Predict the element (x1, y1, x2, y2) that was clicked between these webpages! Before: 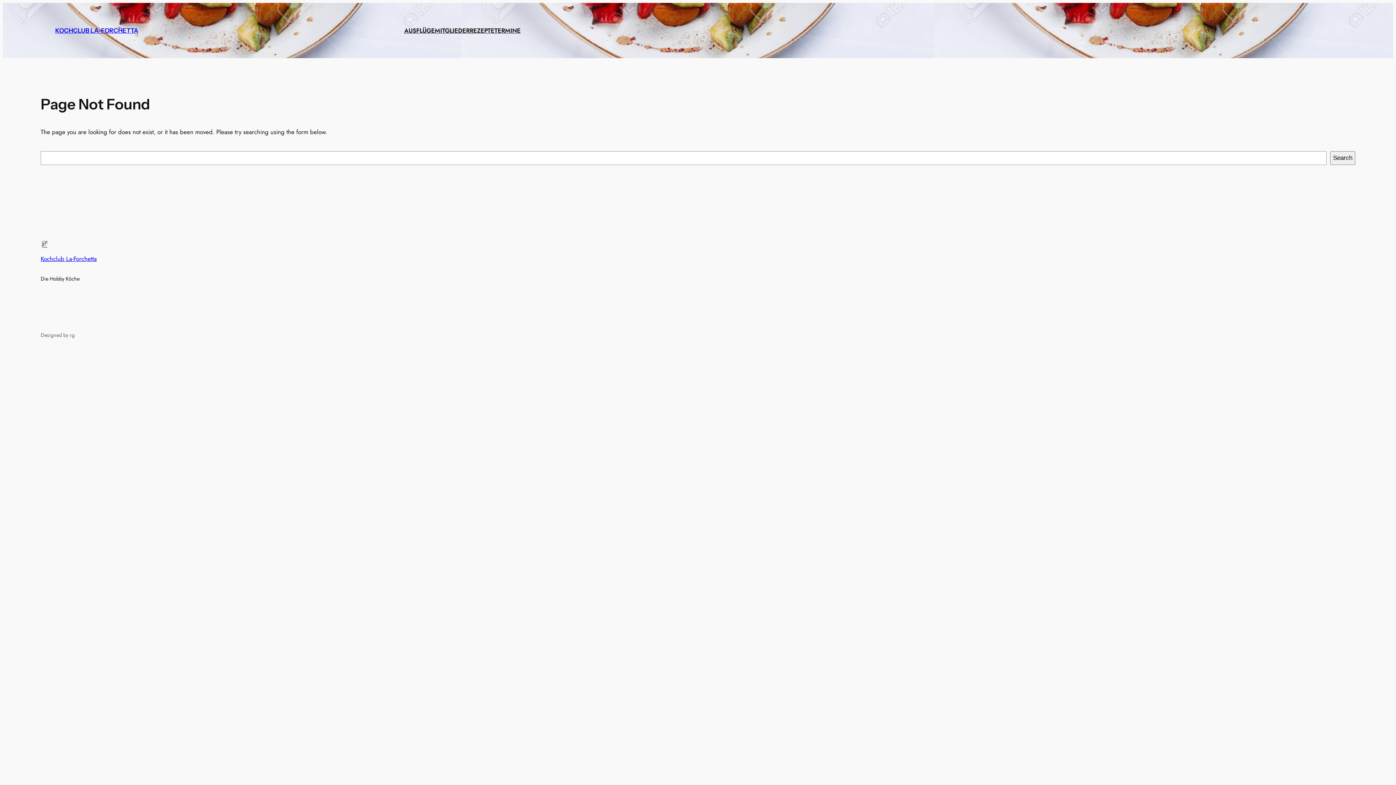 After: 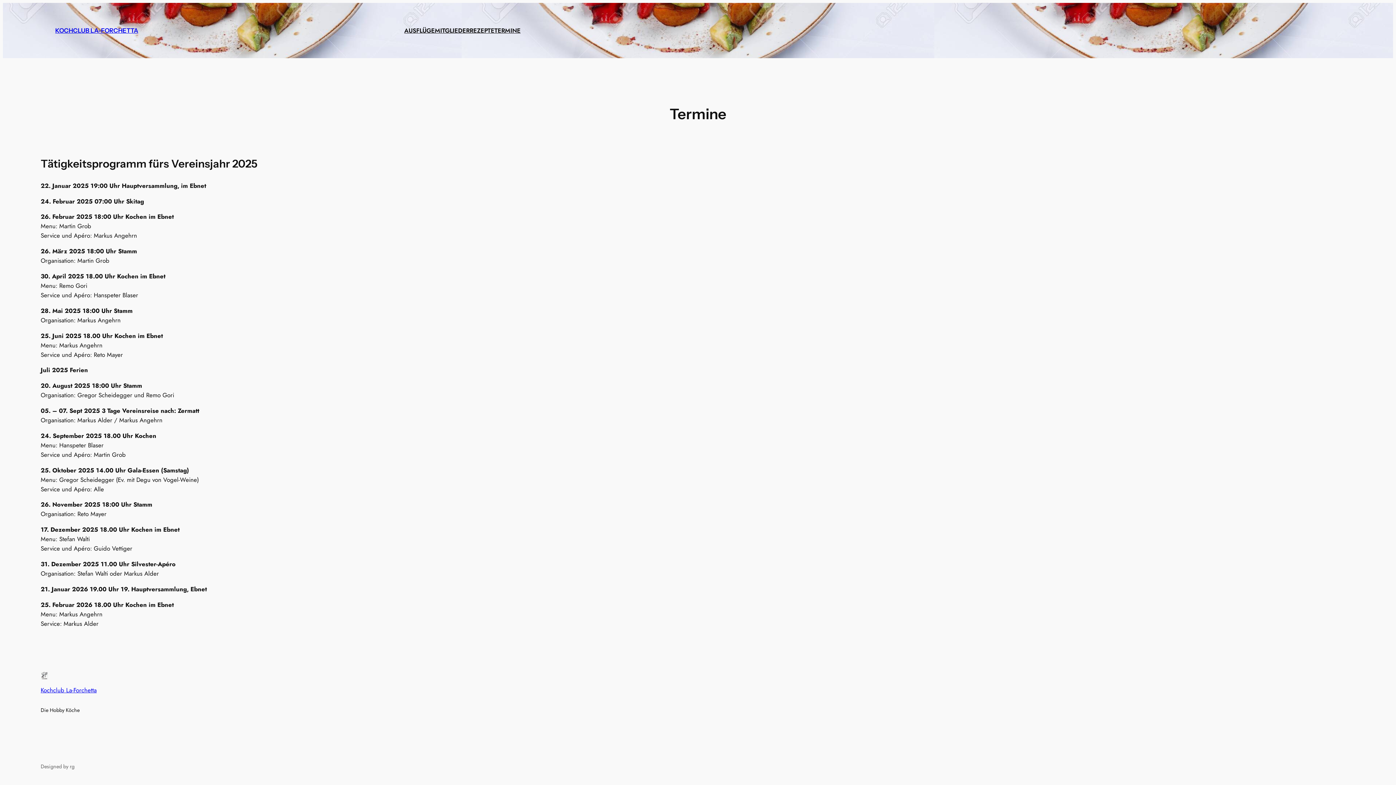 Action: bbox: (494, 25, 520, 35) label: TERMINE